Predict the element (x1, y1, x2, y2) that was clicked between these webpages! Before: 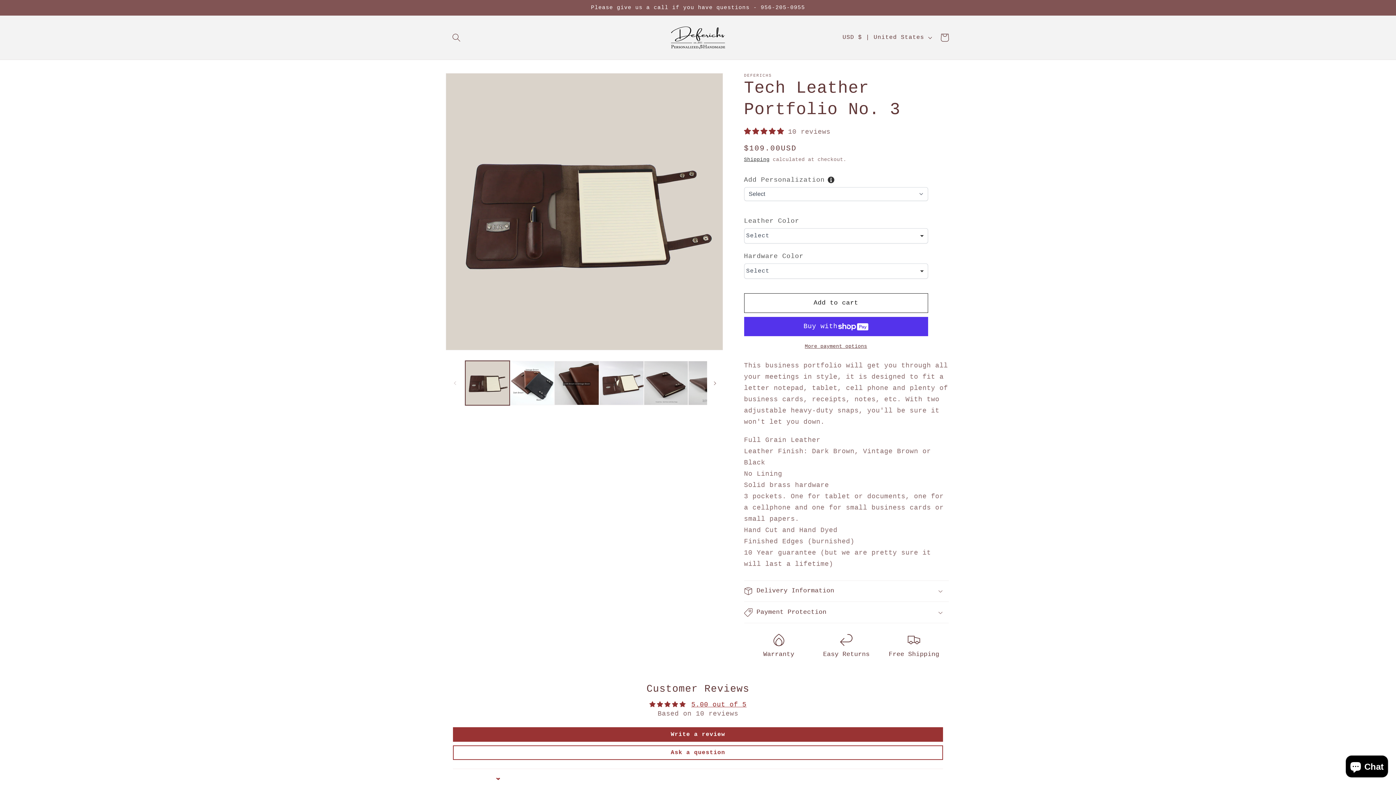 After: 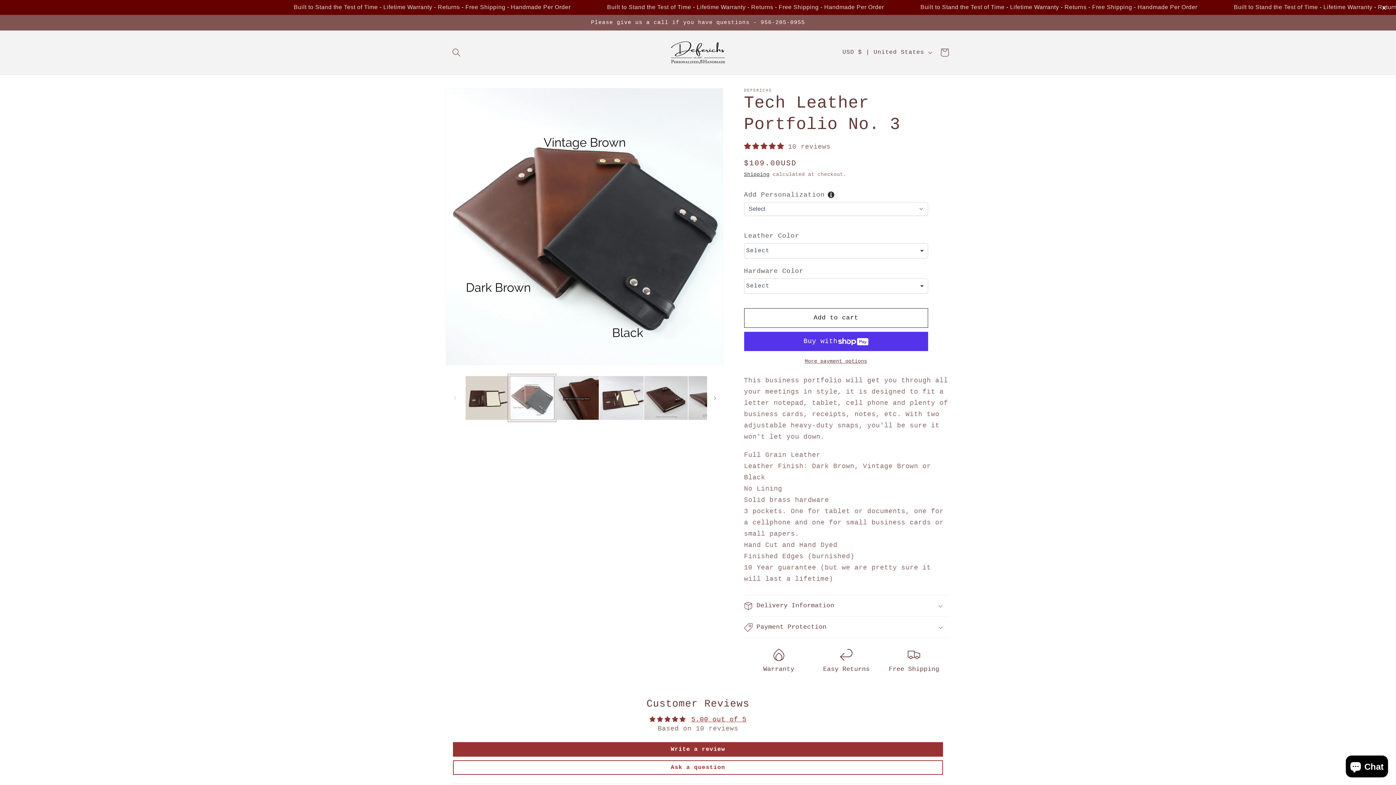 Action: bbox: (509, 361, 554, 405) label: Load image 2 in gallery view